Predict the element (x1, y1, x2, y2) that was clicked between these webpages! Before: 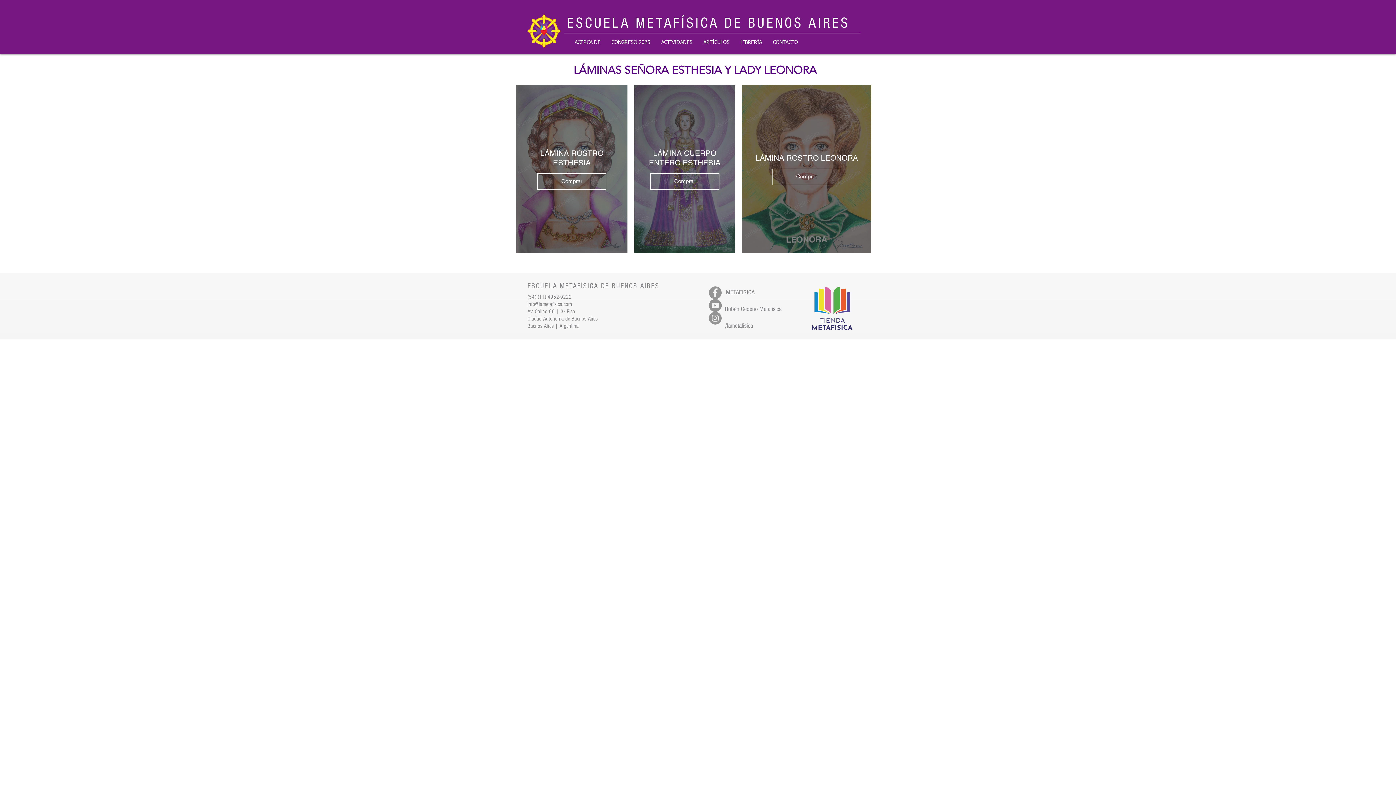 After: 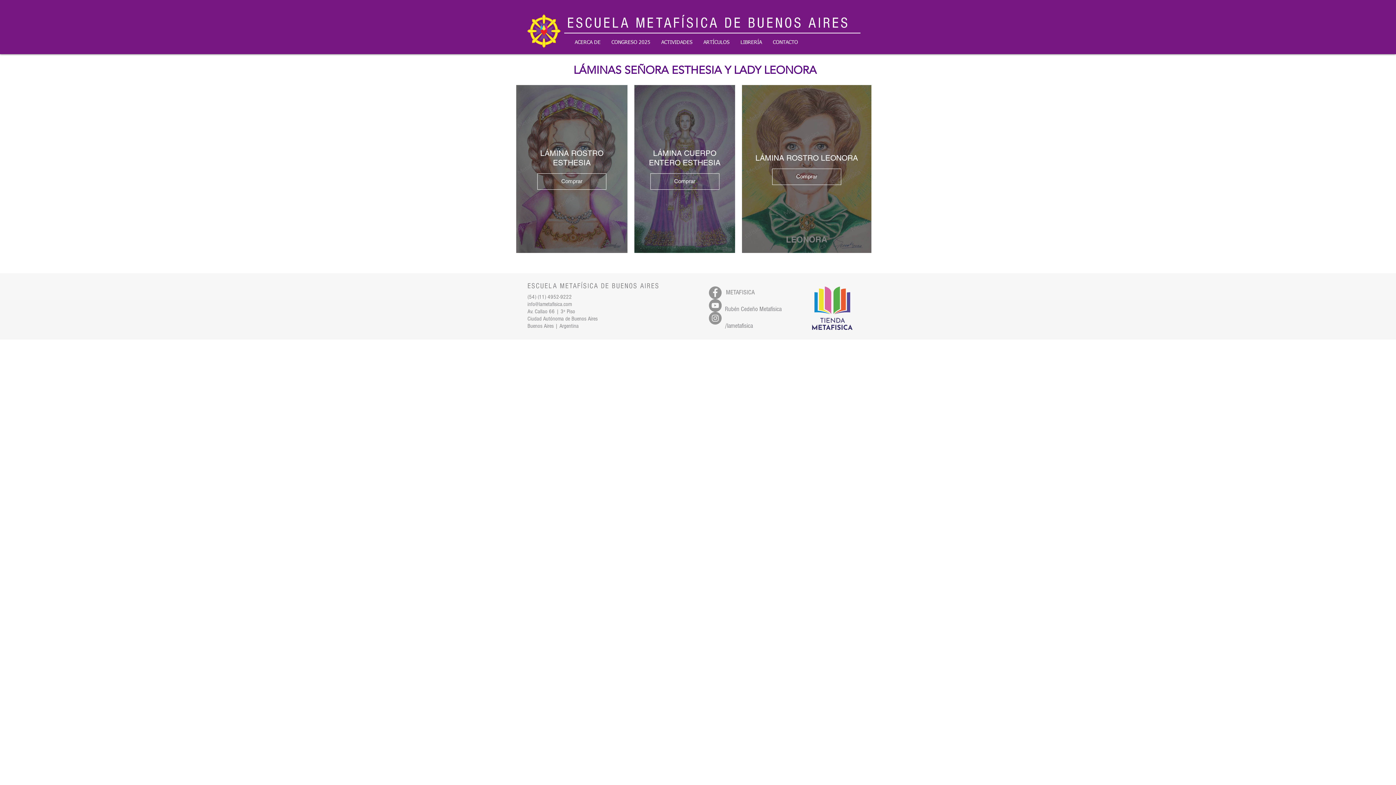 Action: bbox: (709, 299, 721, 312) label: YouTube - Gris Círculo